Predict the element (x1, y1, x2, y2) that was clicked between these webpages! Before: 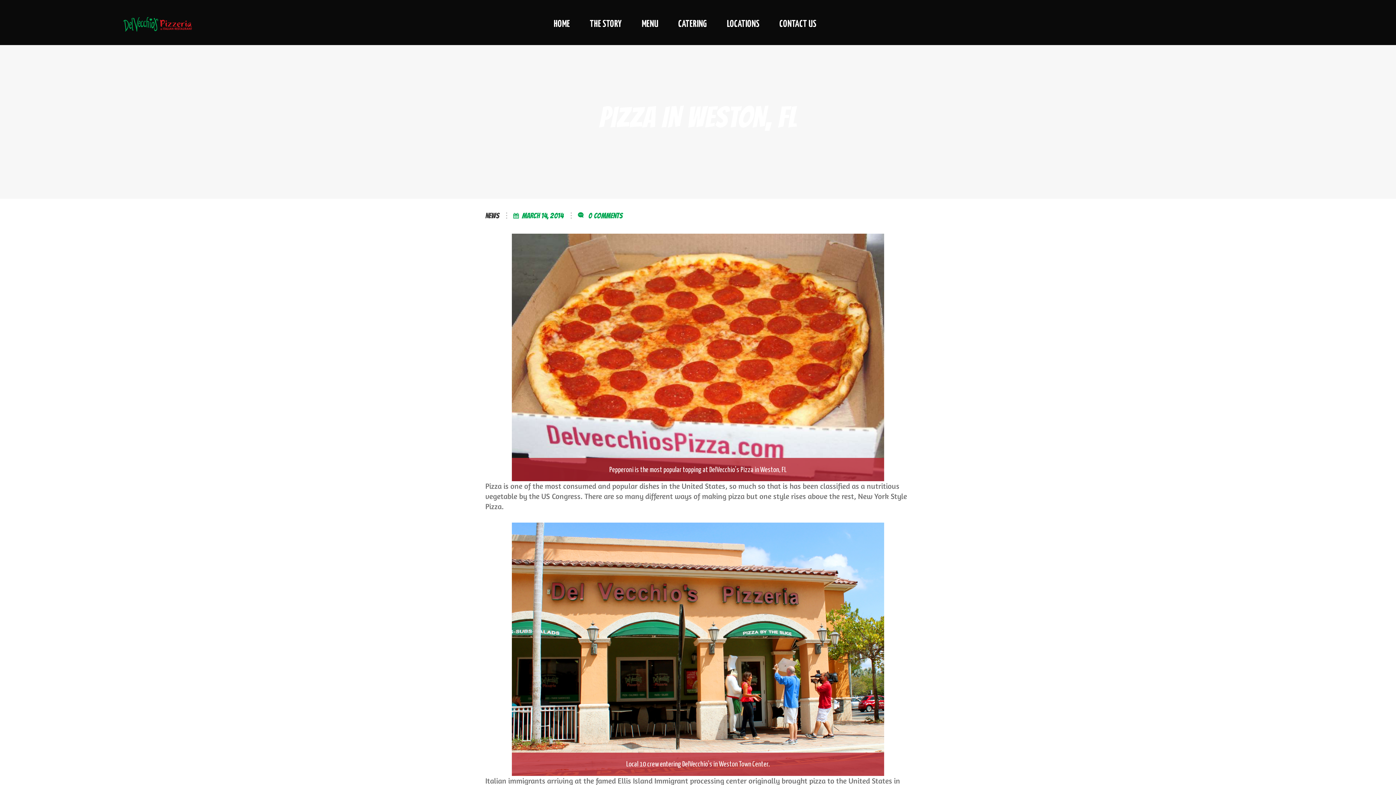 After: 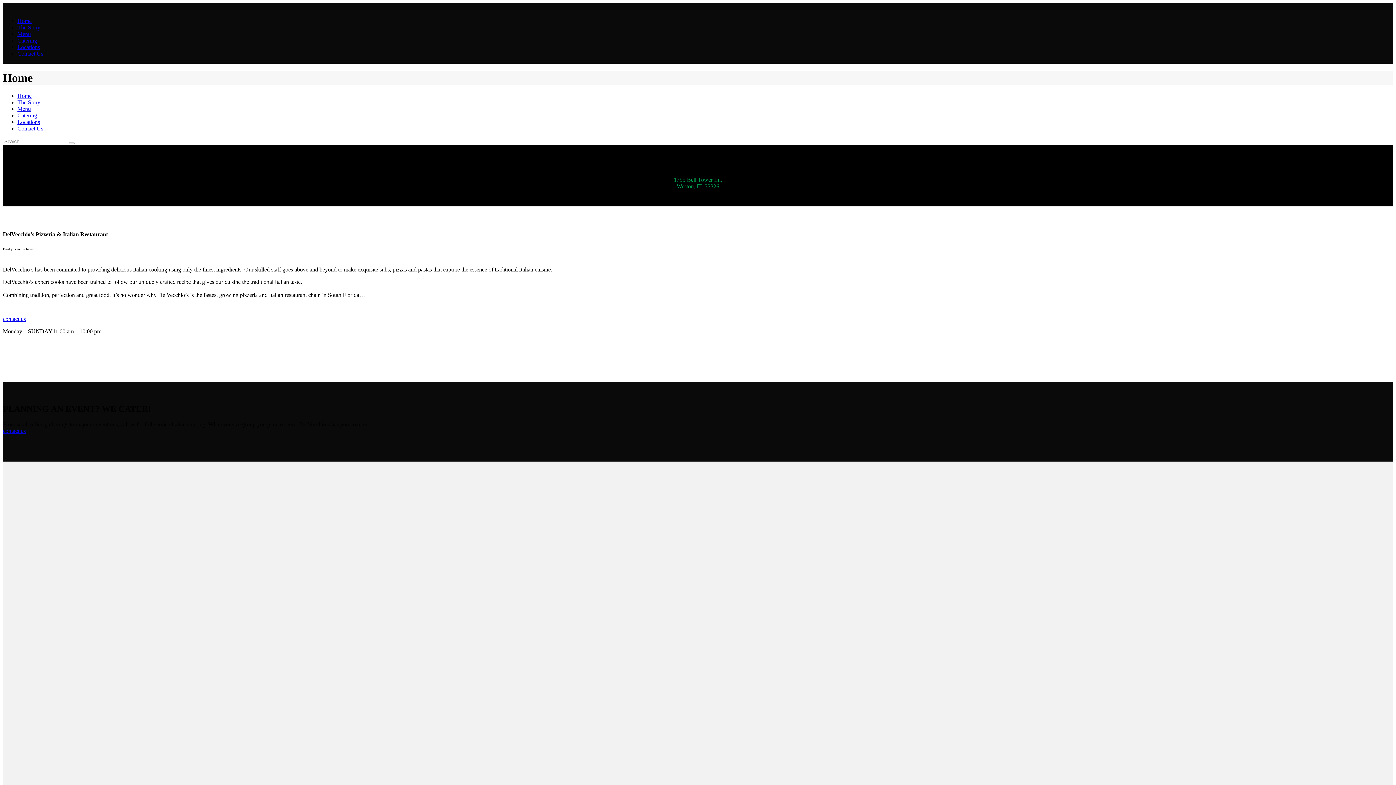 Action: bbox: (123, 17, 191, 26)